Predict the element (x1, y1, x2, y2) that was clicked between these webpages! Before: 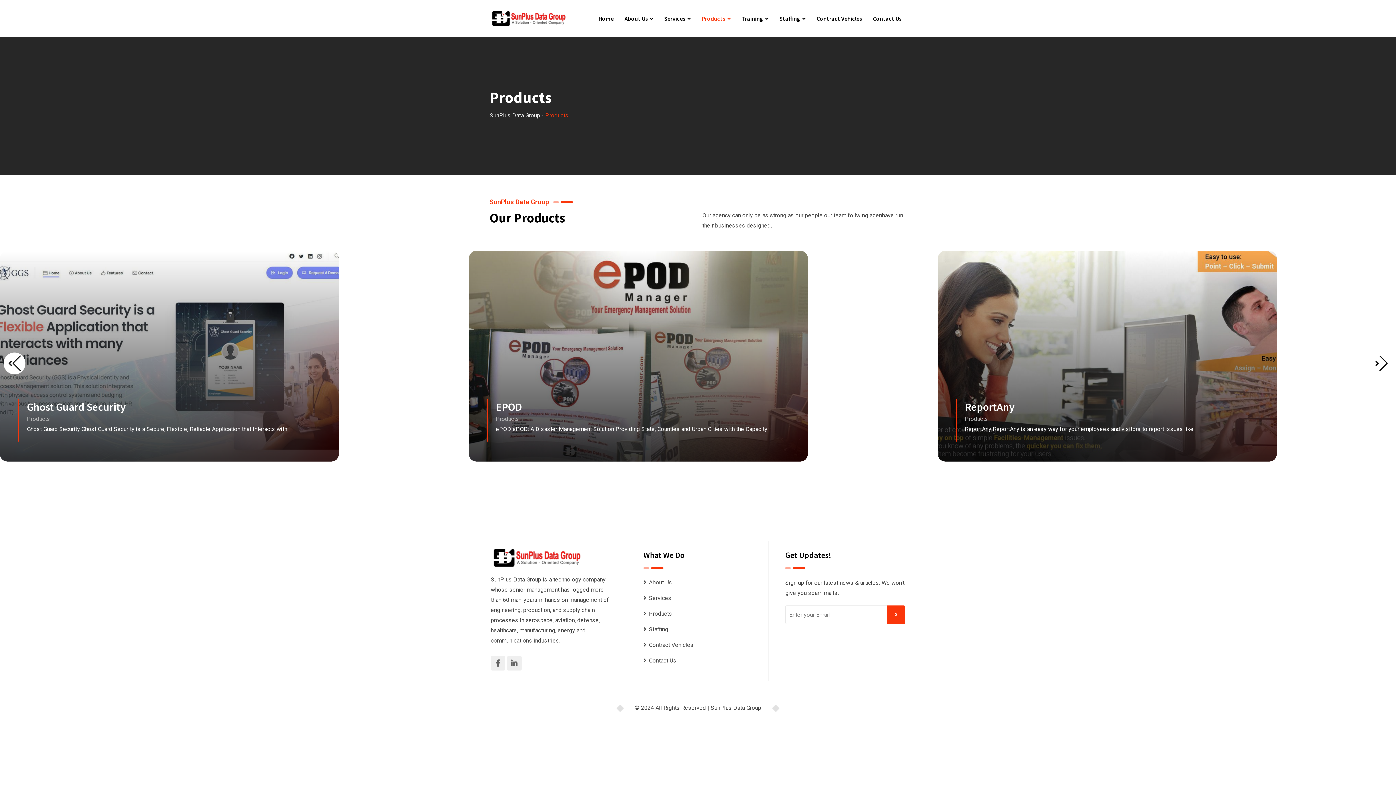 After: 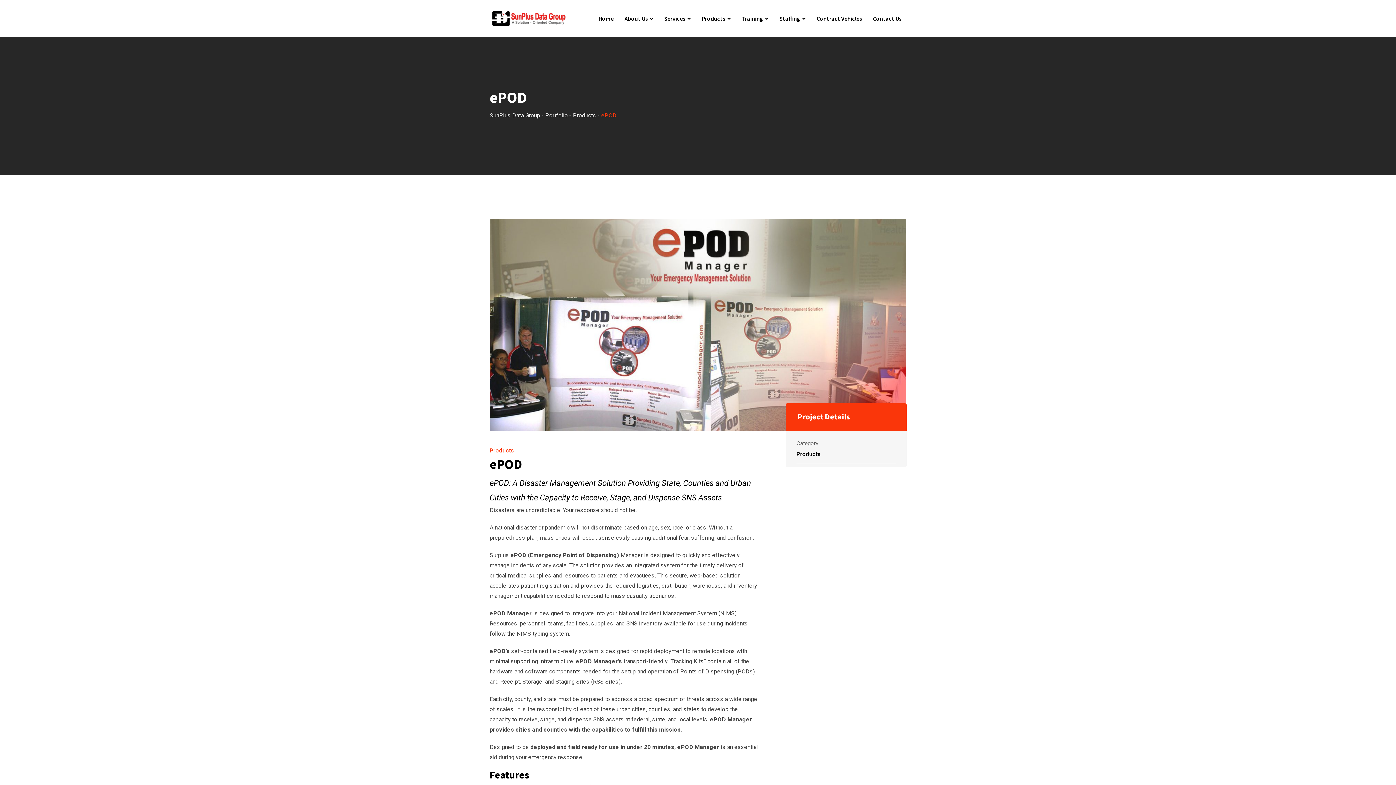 Action: bbox: (496, 400, 521, 413) label: EPOD